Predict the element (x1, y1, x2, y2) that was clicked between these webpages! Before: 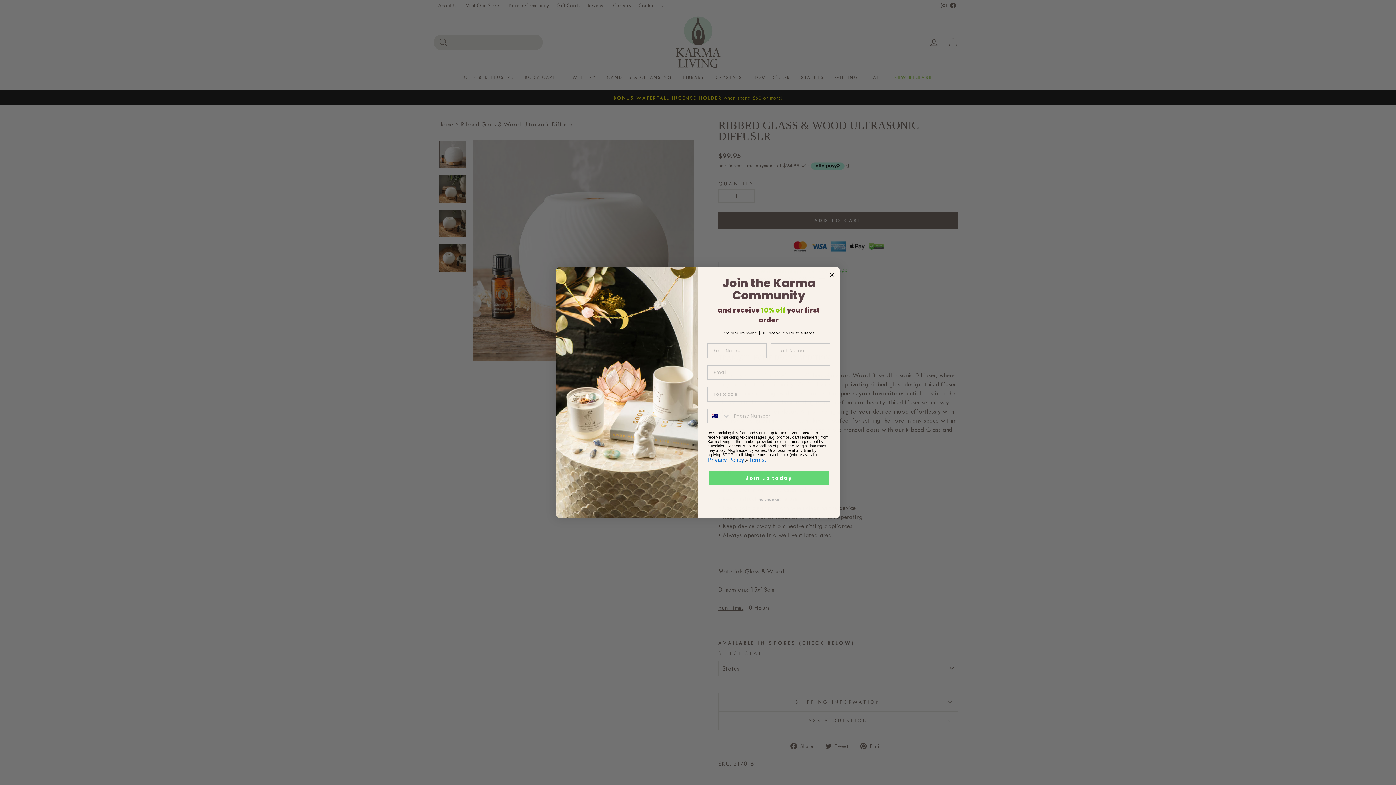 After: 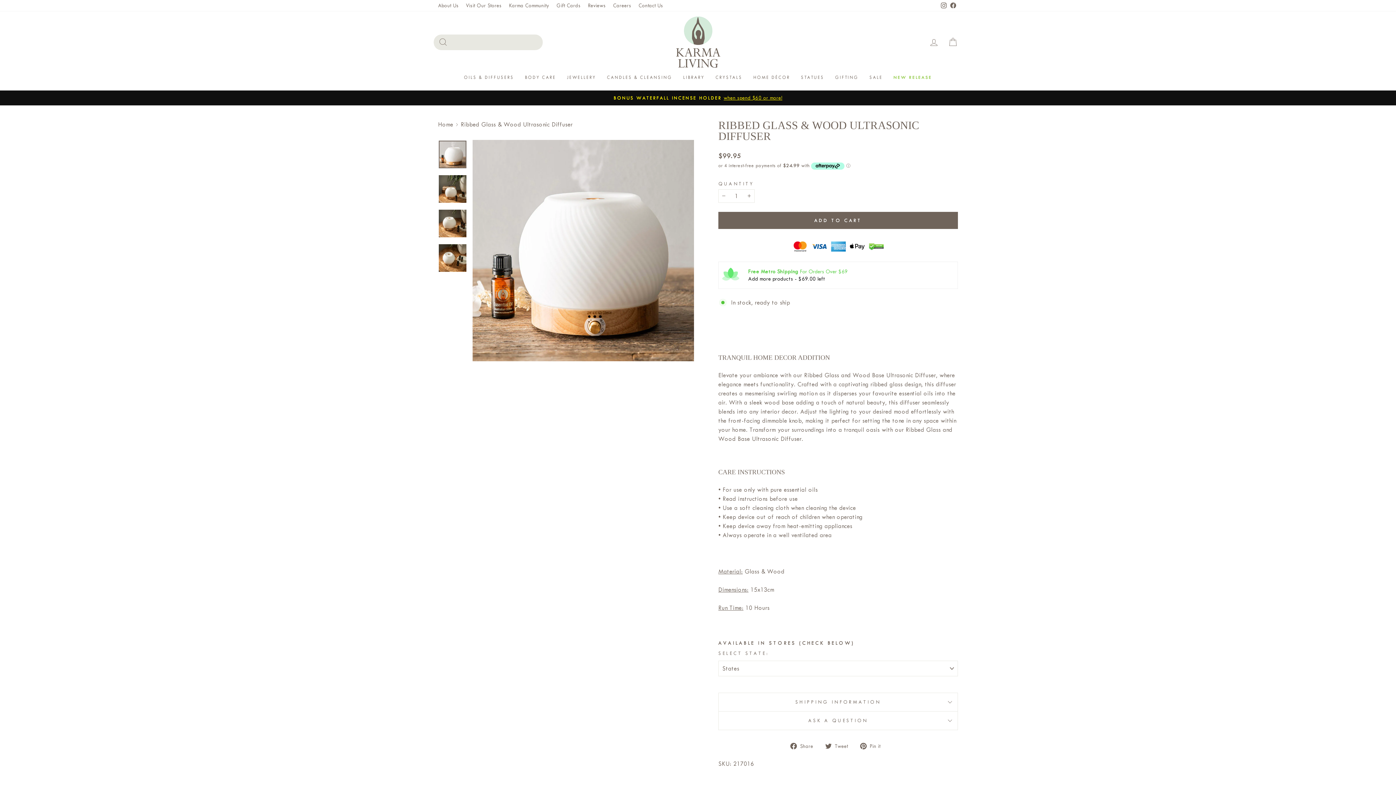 Action: label: Close dialog bbox: (827, 270, 836, 279)